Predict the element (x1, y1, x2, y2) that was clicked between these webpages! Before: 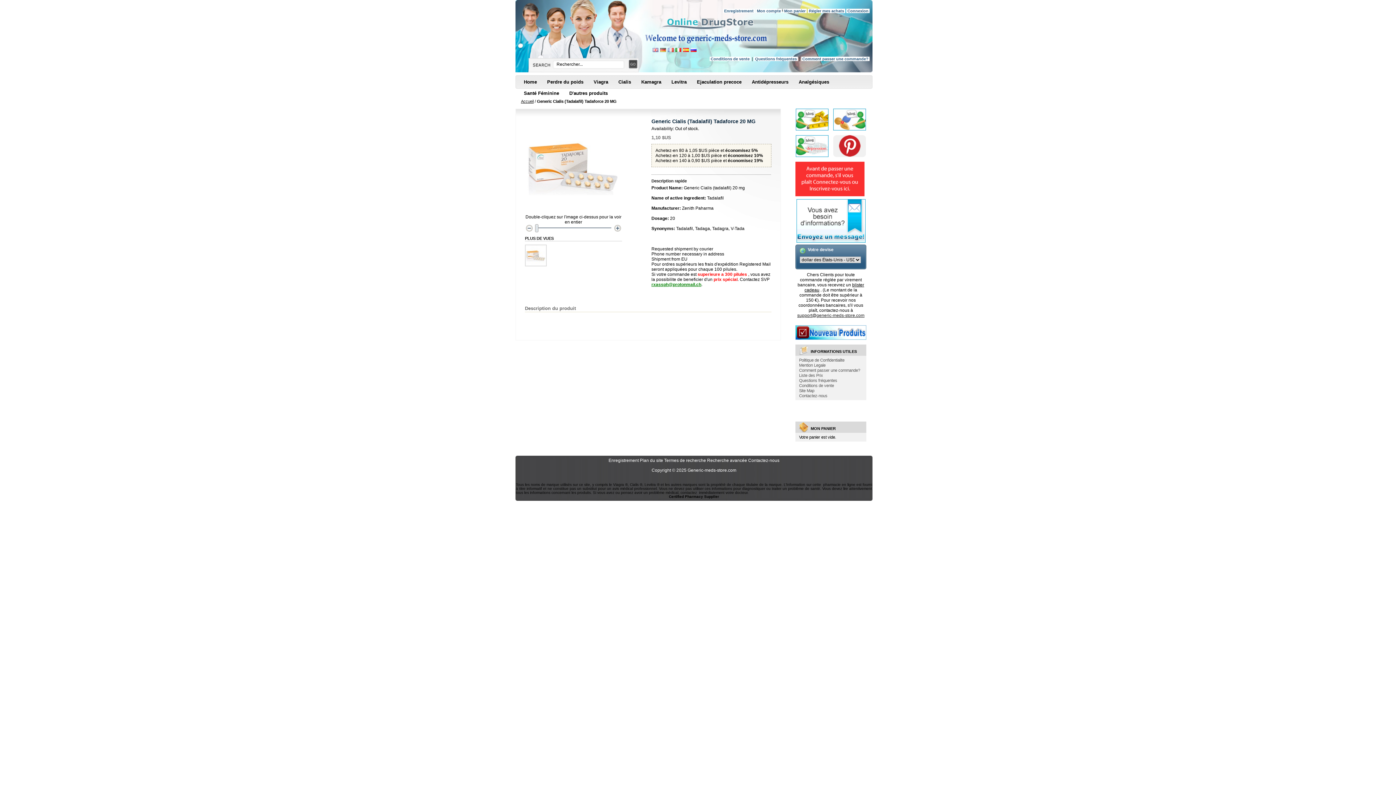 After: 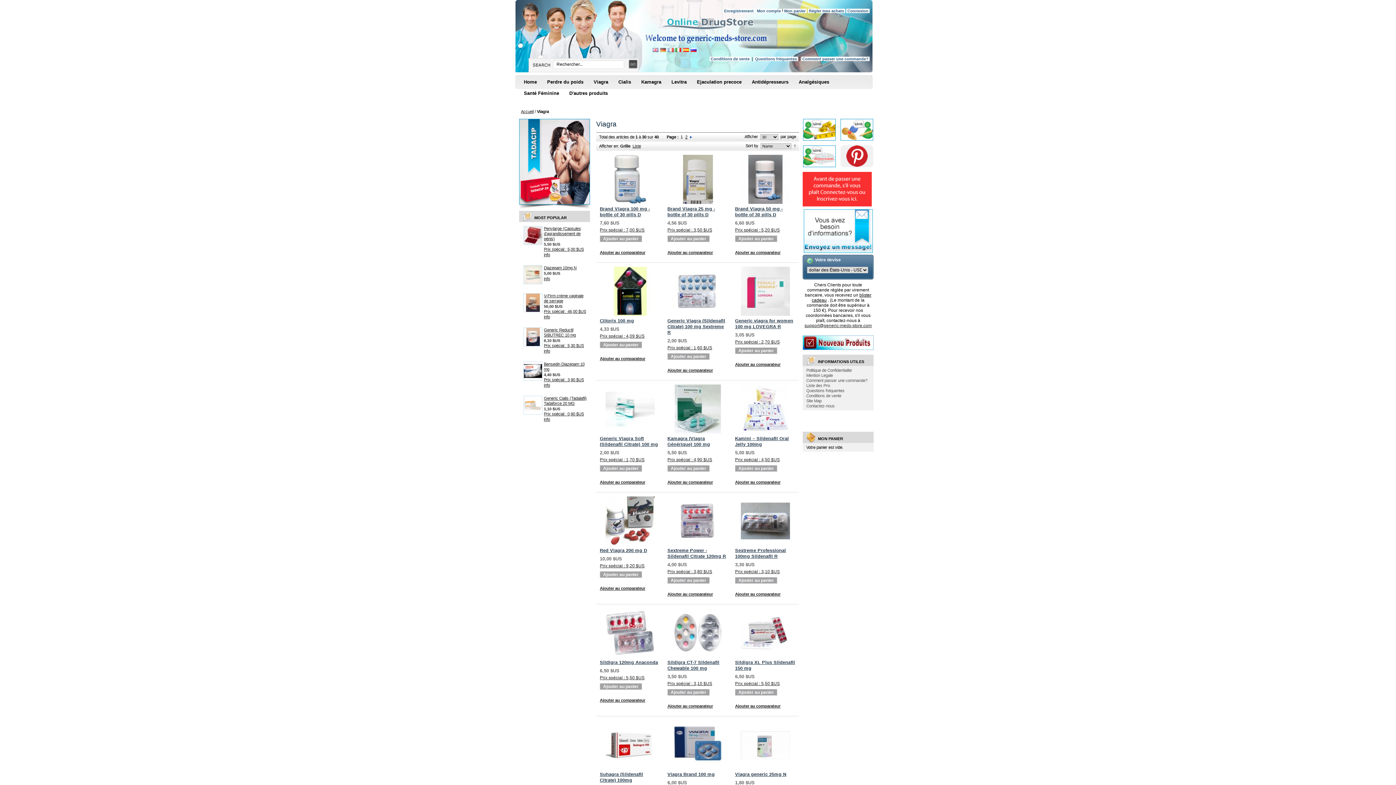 Action: bbox: (590, 76, 615, 88) label: Viagra